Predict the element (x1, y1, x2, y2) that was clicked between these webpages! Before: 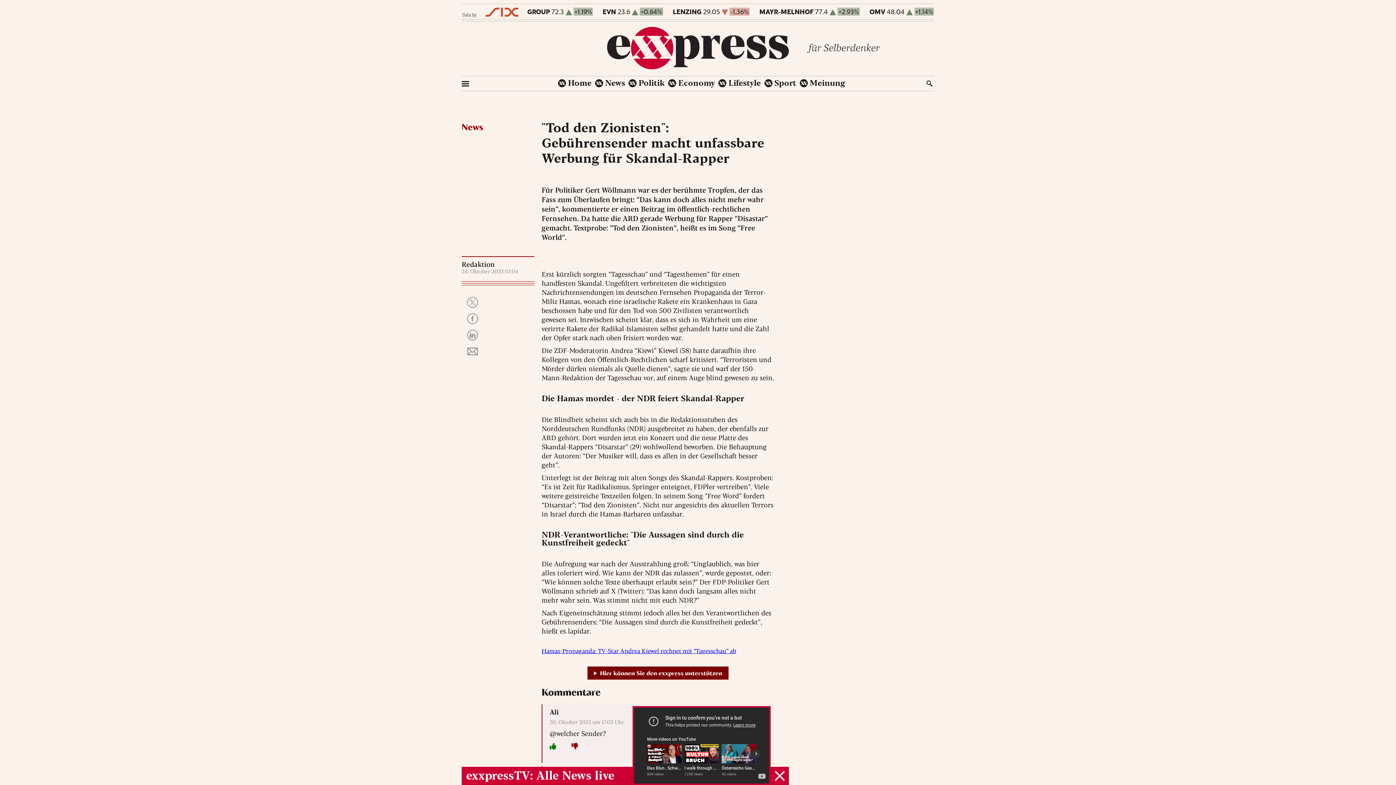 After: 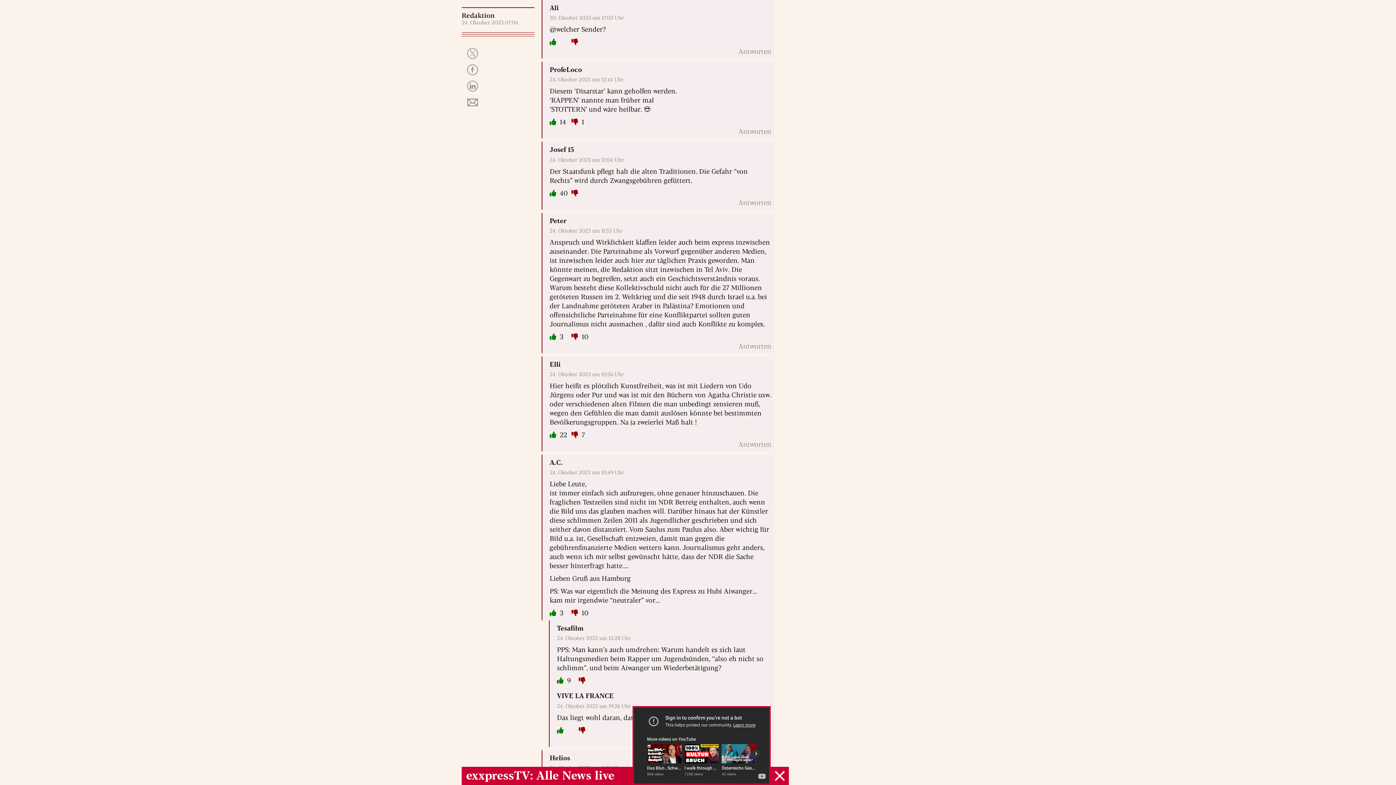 Action: bbox: (549, 718, 624, 725) label: 30. Oktober 2023 um 17:03 Uhr